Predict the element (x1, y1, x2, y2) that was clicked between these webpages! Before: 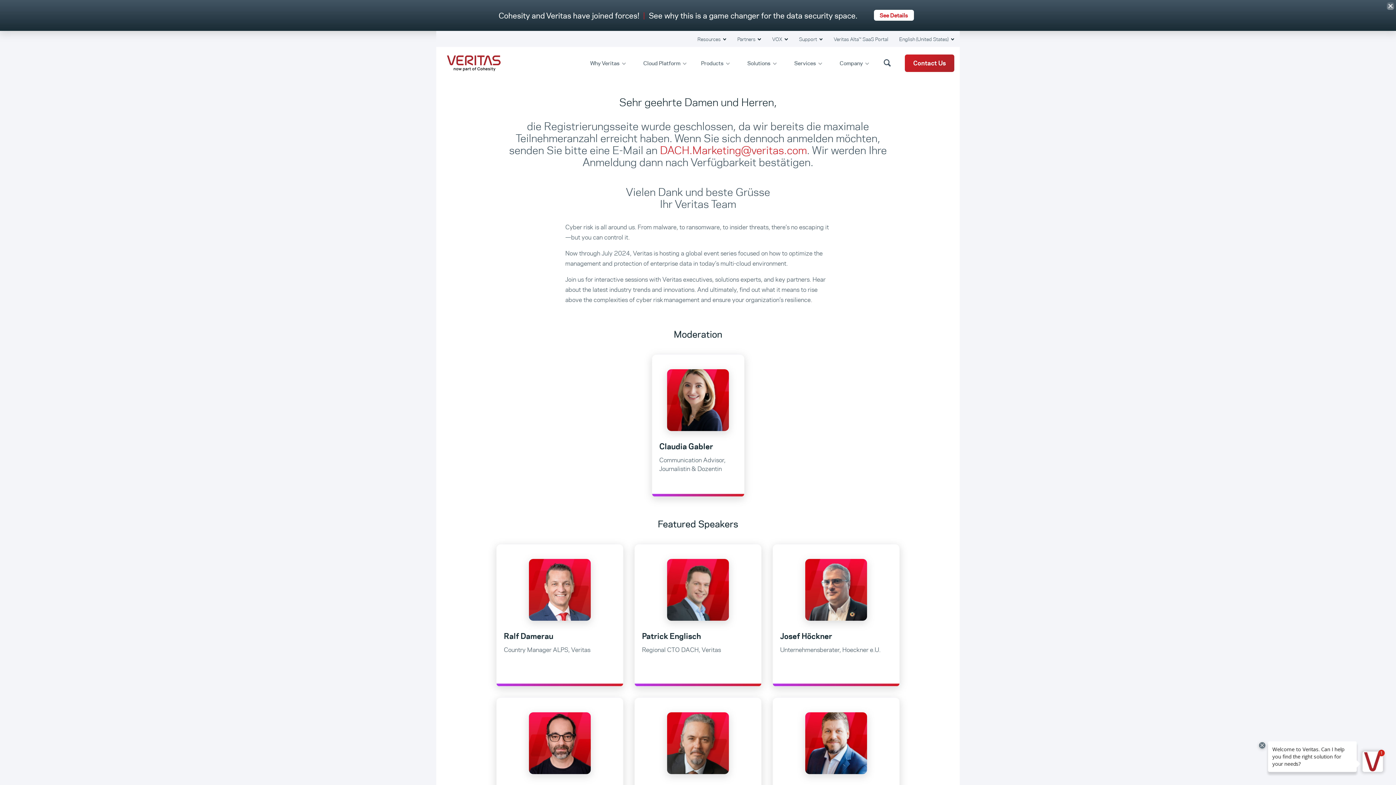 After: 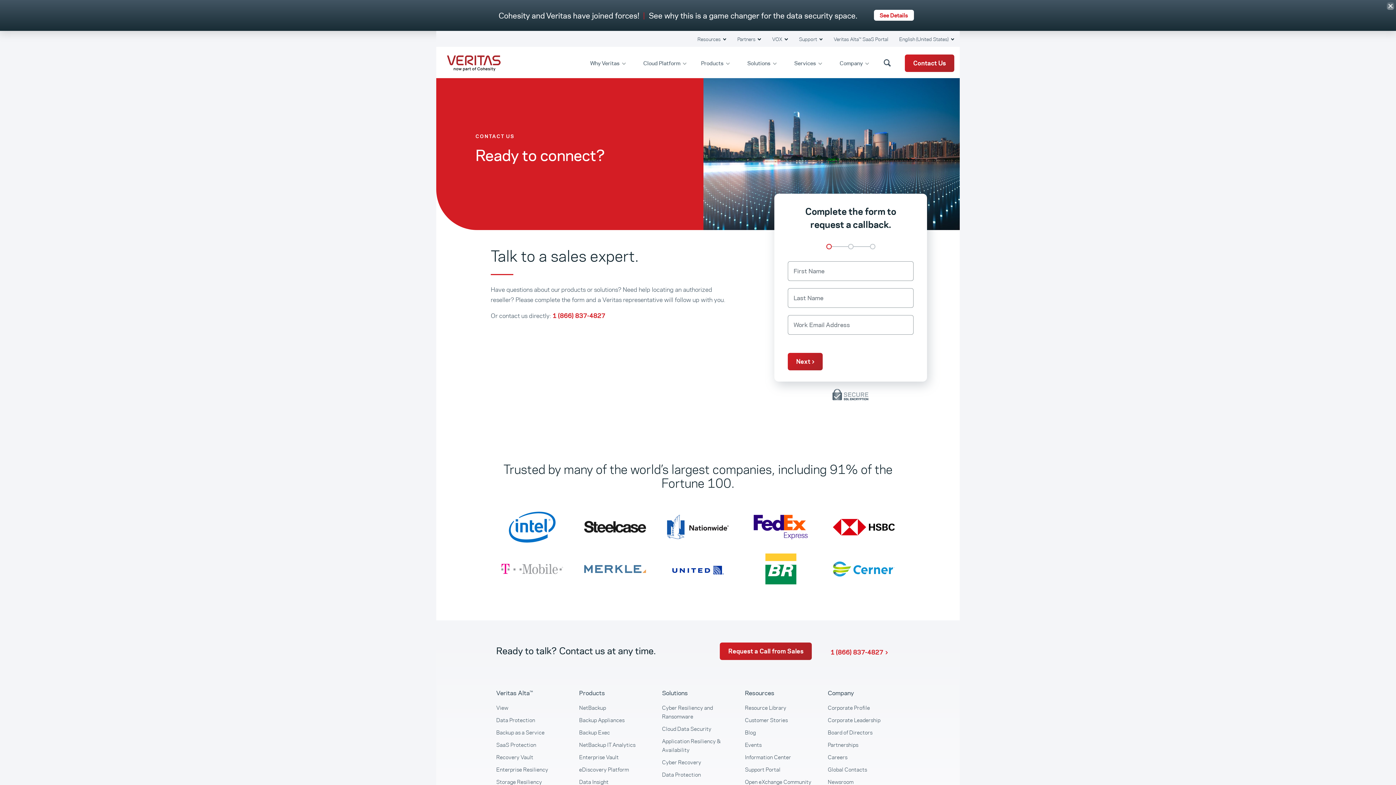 Action: bbox: (905, 54, 954, 72) label: Contact Us